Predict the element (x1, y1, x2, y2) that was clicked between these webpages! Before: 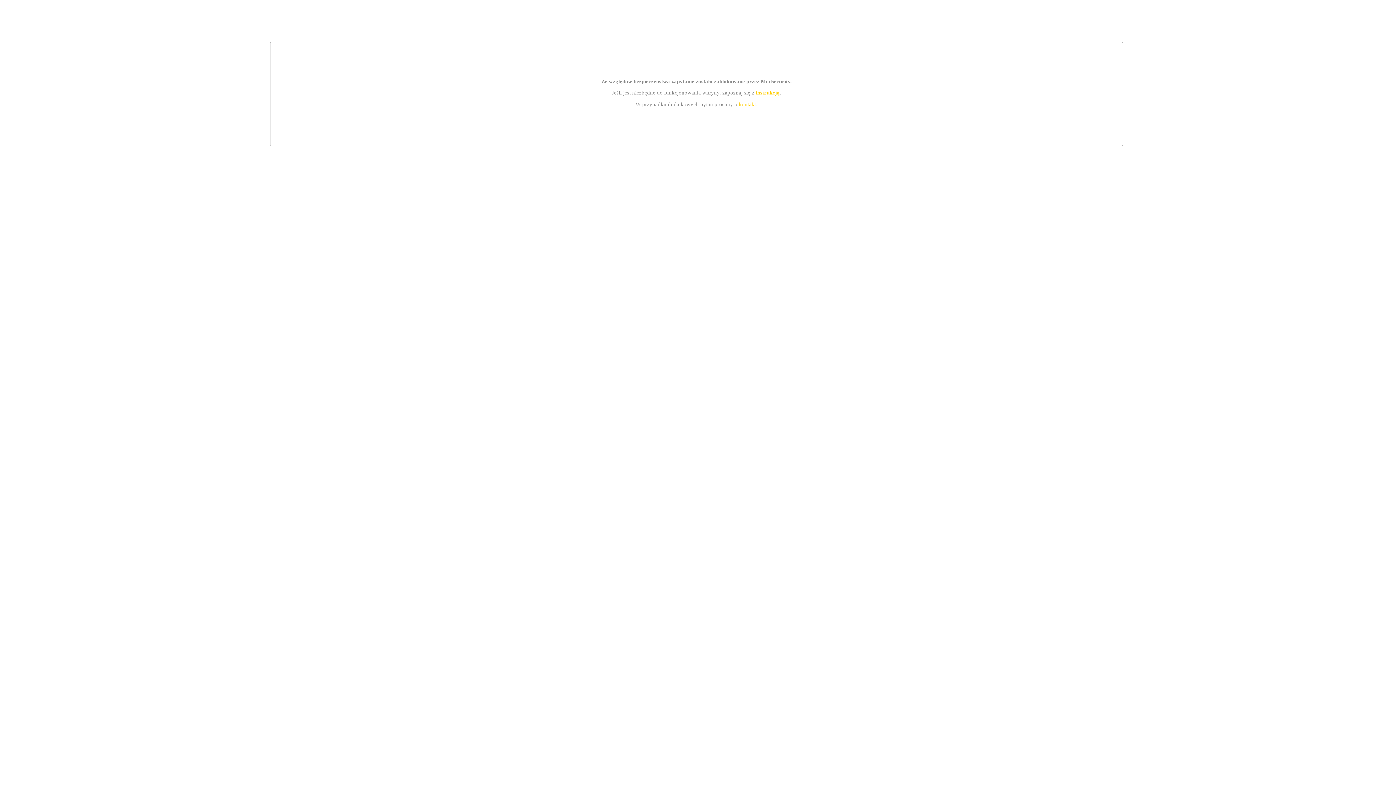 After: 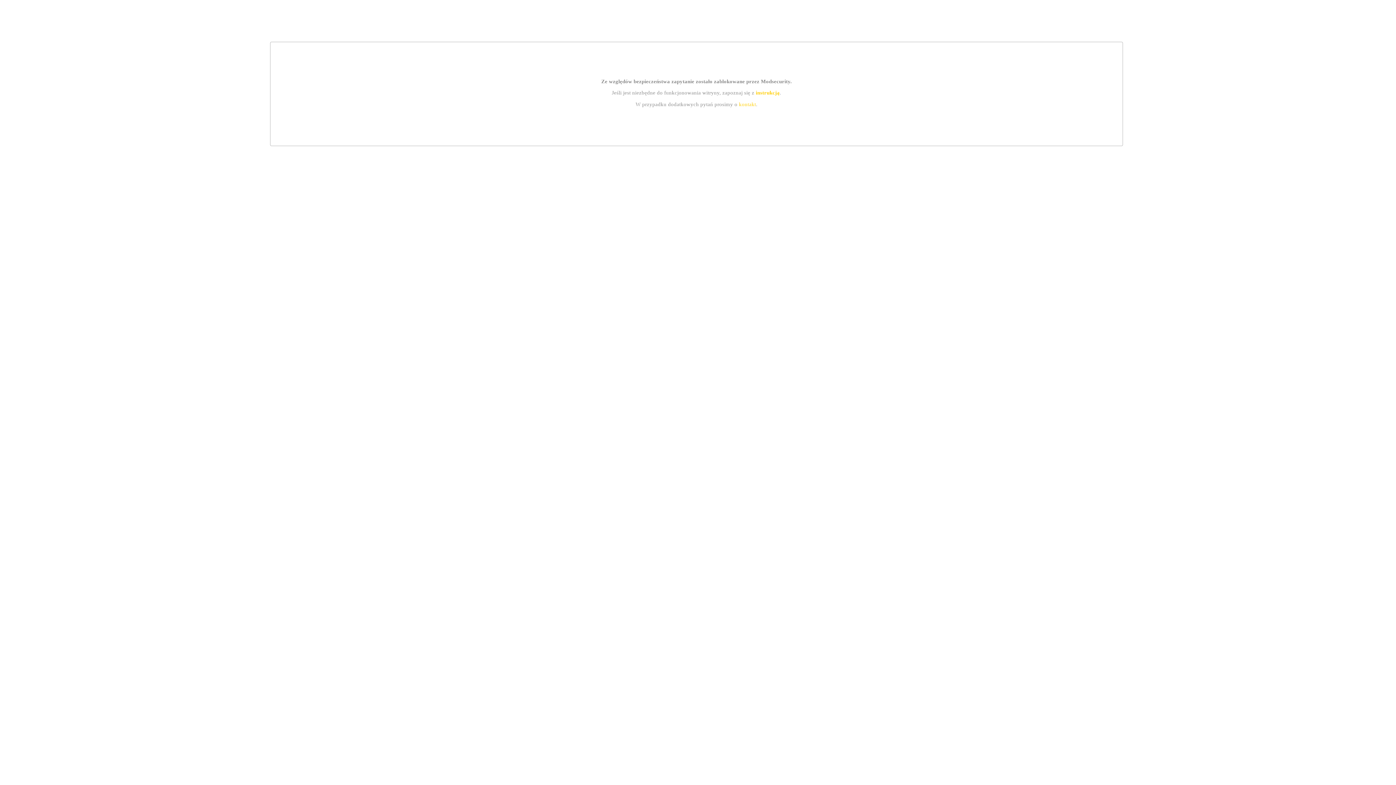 Action: bbox: (755, 89, 779, 95) label: instrukcją